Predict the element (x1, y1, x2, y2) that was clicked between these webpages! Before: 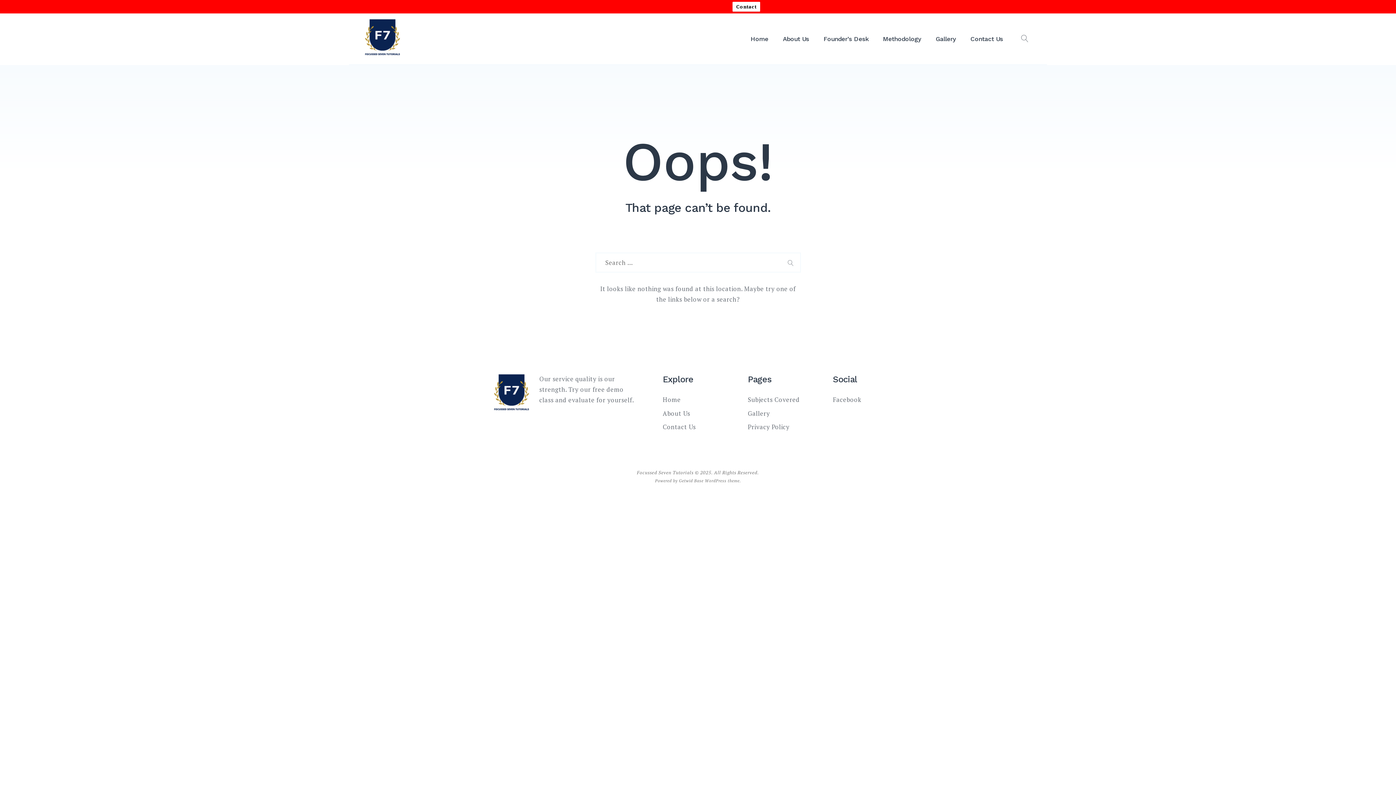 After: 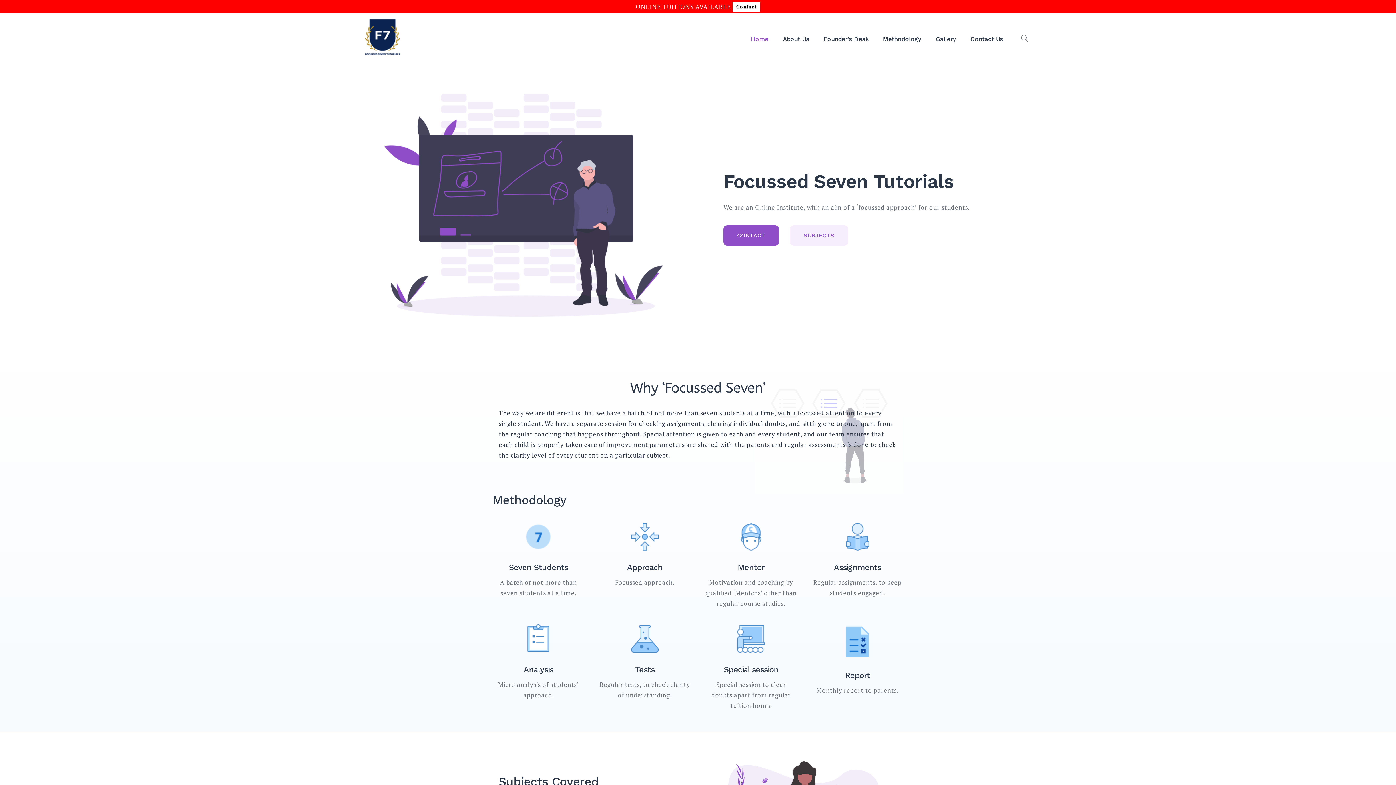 Action: label: Home bbox: (743, 29, 775, 48)